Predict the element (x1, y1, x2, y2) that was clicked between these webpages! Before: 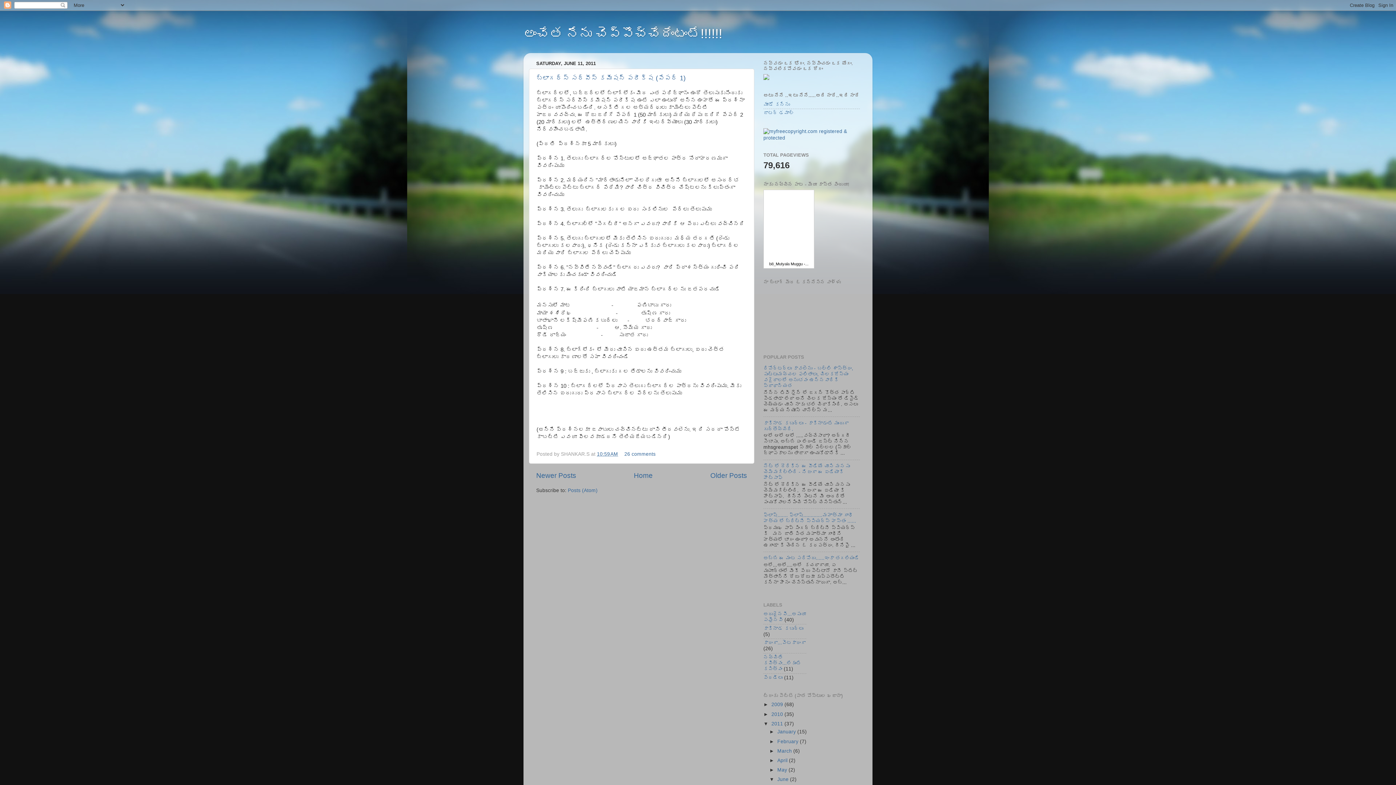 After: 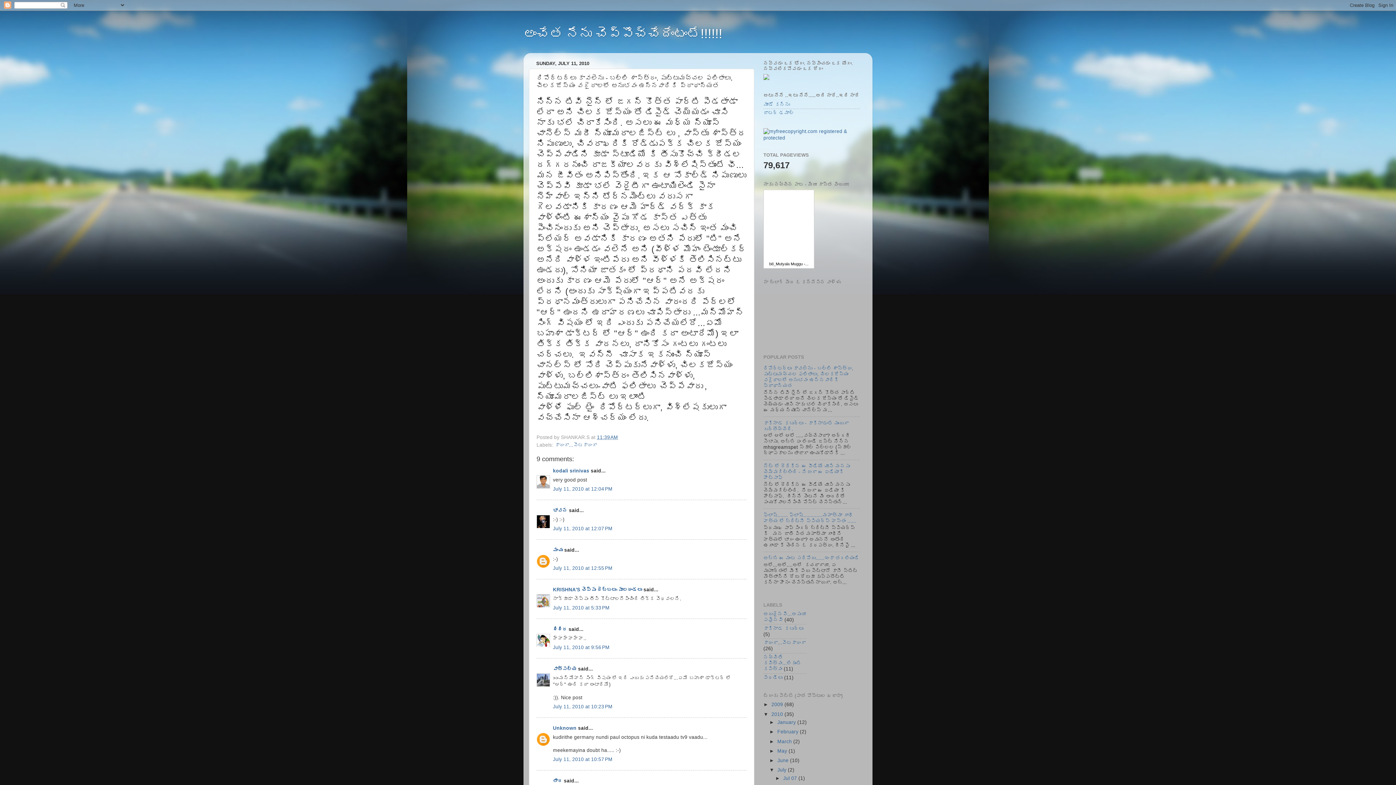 Action: bbox: (763, 365, 853, 388) label: రిపోర్టర్లు కావలెను - బల్లి శాస్త్రం, పుట్టుమచ్చల ఫలితాలు, చిలకజోస్యం వగైరాలలో అనుభవం ఉన్నవారికి ప్రాధాన్యత